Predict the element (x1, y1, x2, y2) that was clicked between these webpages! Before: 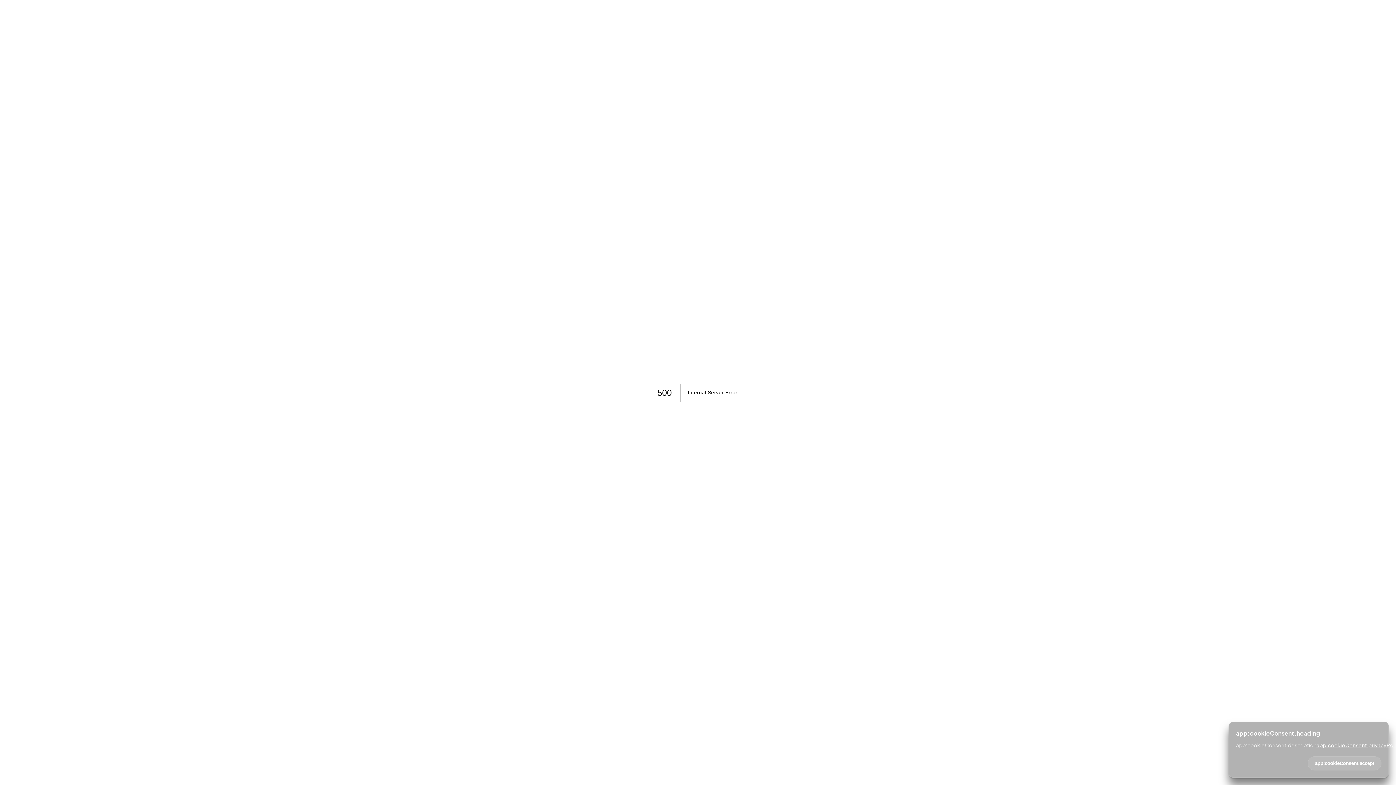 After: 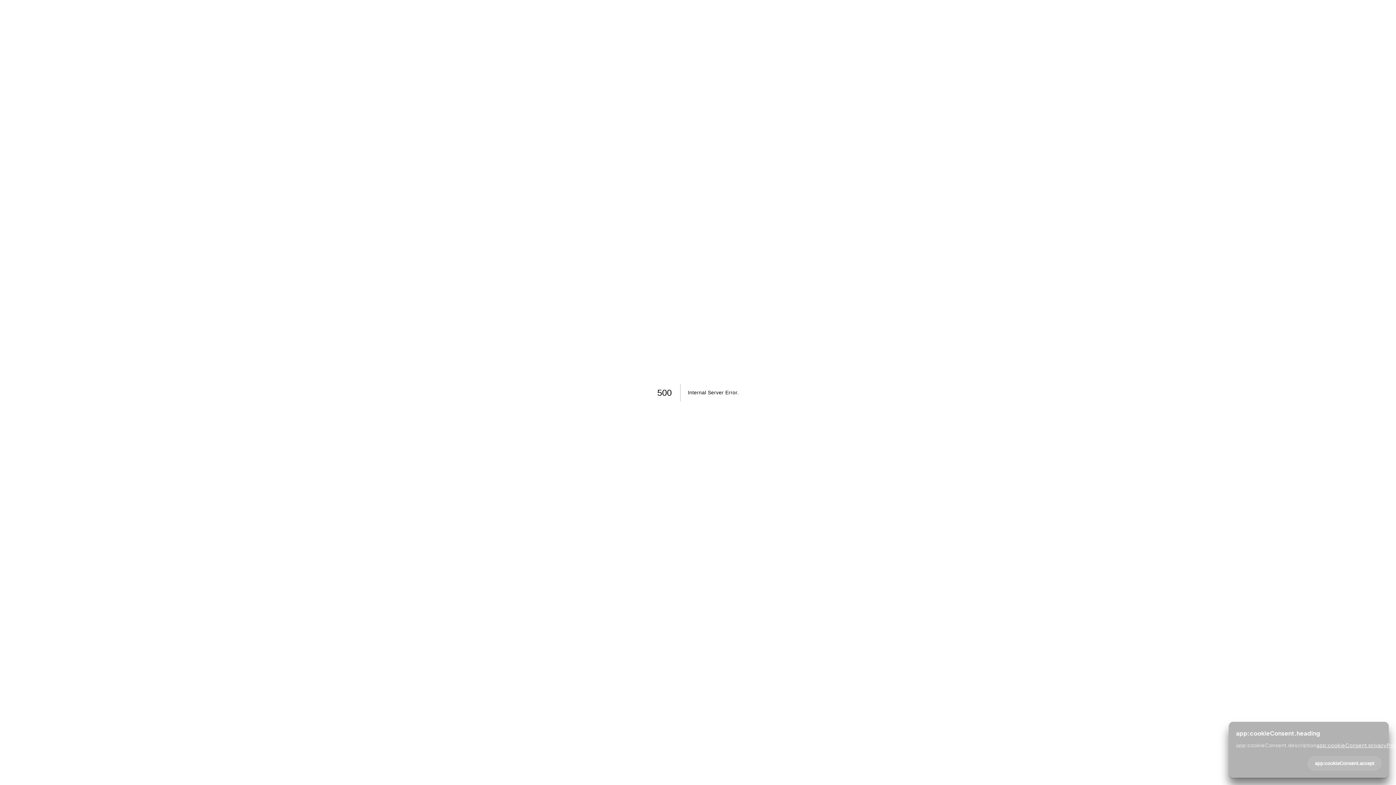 Action: bbox: (1316, 742, 1401, 748) label: app:cookieConsent.privacyPolicy